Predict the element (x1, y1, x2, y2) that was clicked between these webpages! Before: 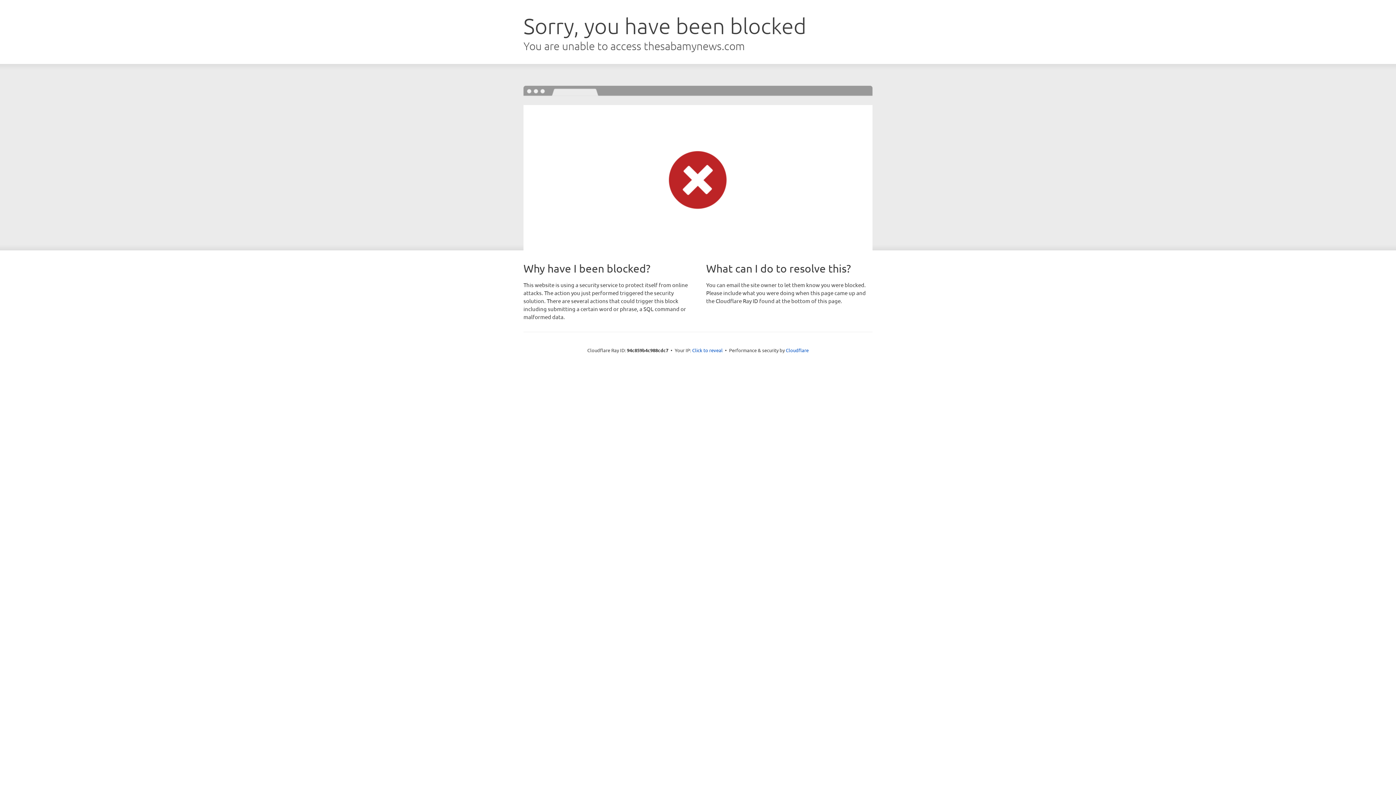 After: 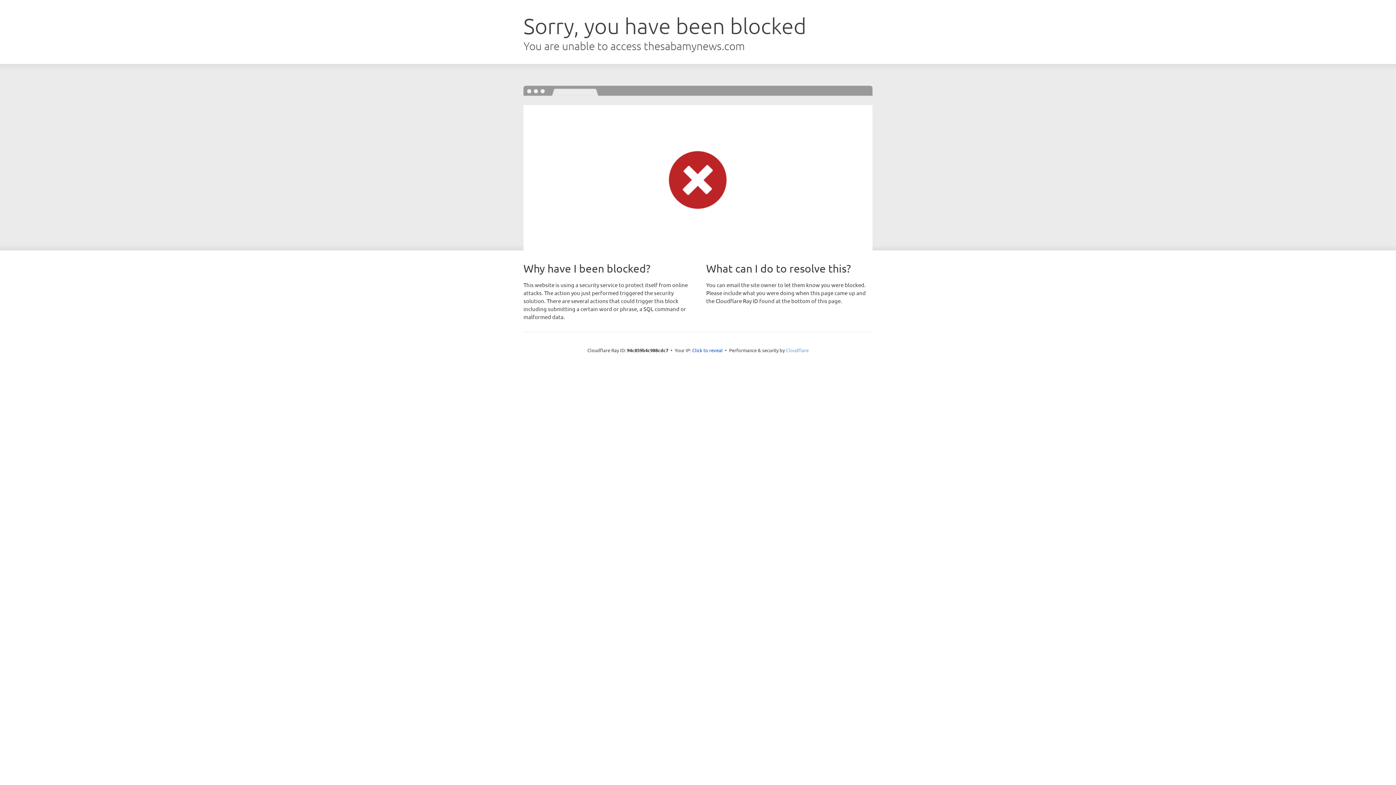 Action: label: Cloudflare bbox: (786, 347, 808, 353)